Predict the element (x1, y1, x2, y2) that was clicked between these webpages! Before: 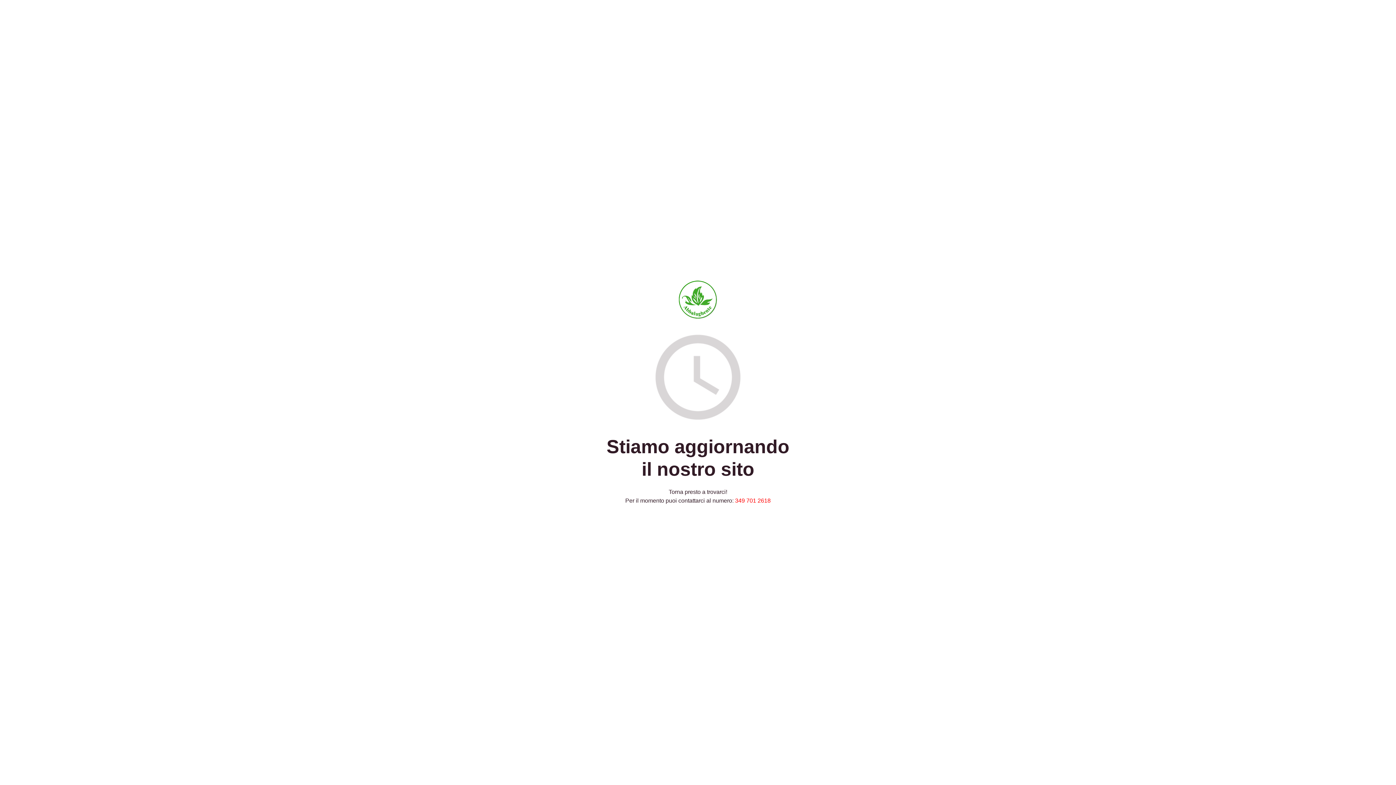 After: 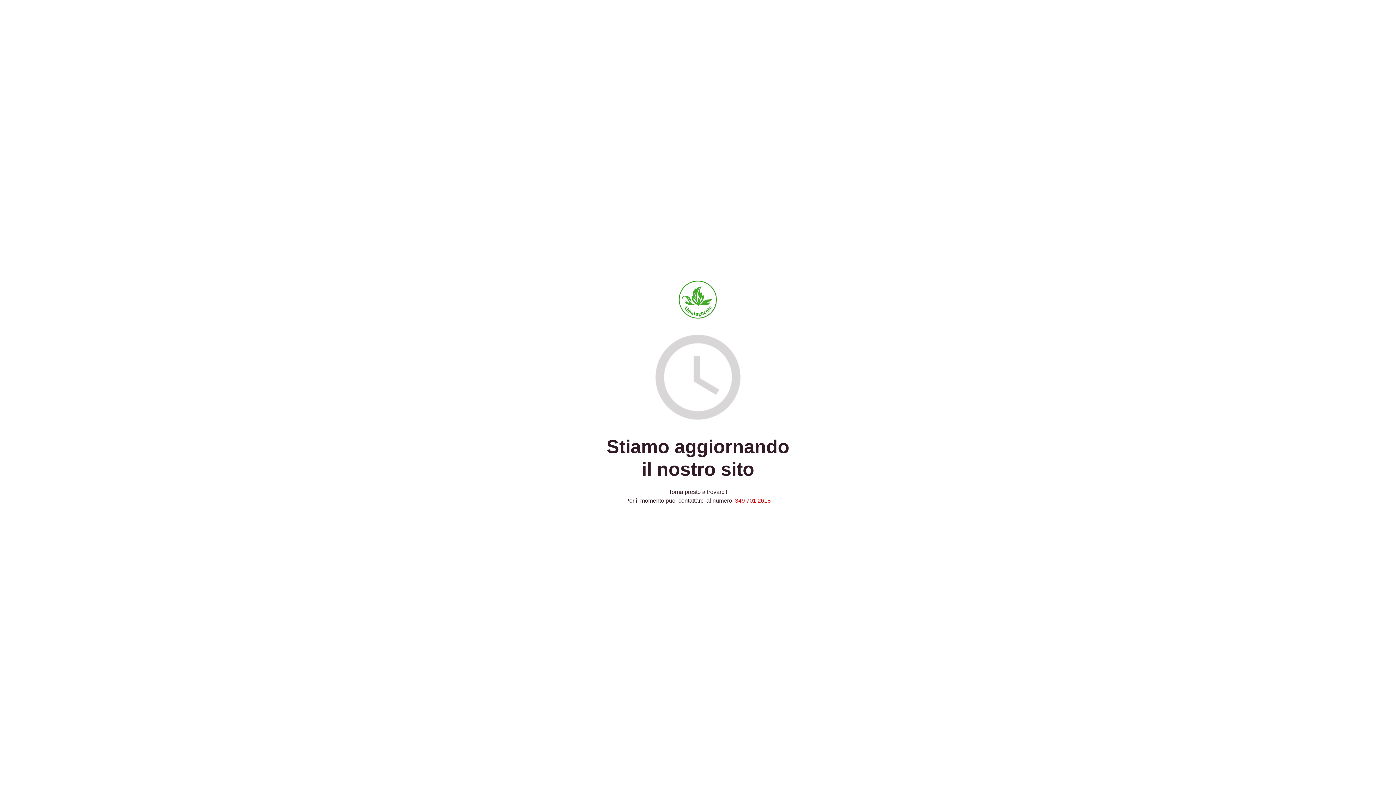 Action: bbox: (735, 497, 770, 504) label: 349 701 2618